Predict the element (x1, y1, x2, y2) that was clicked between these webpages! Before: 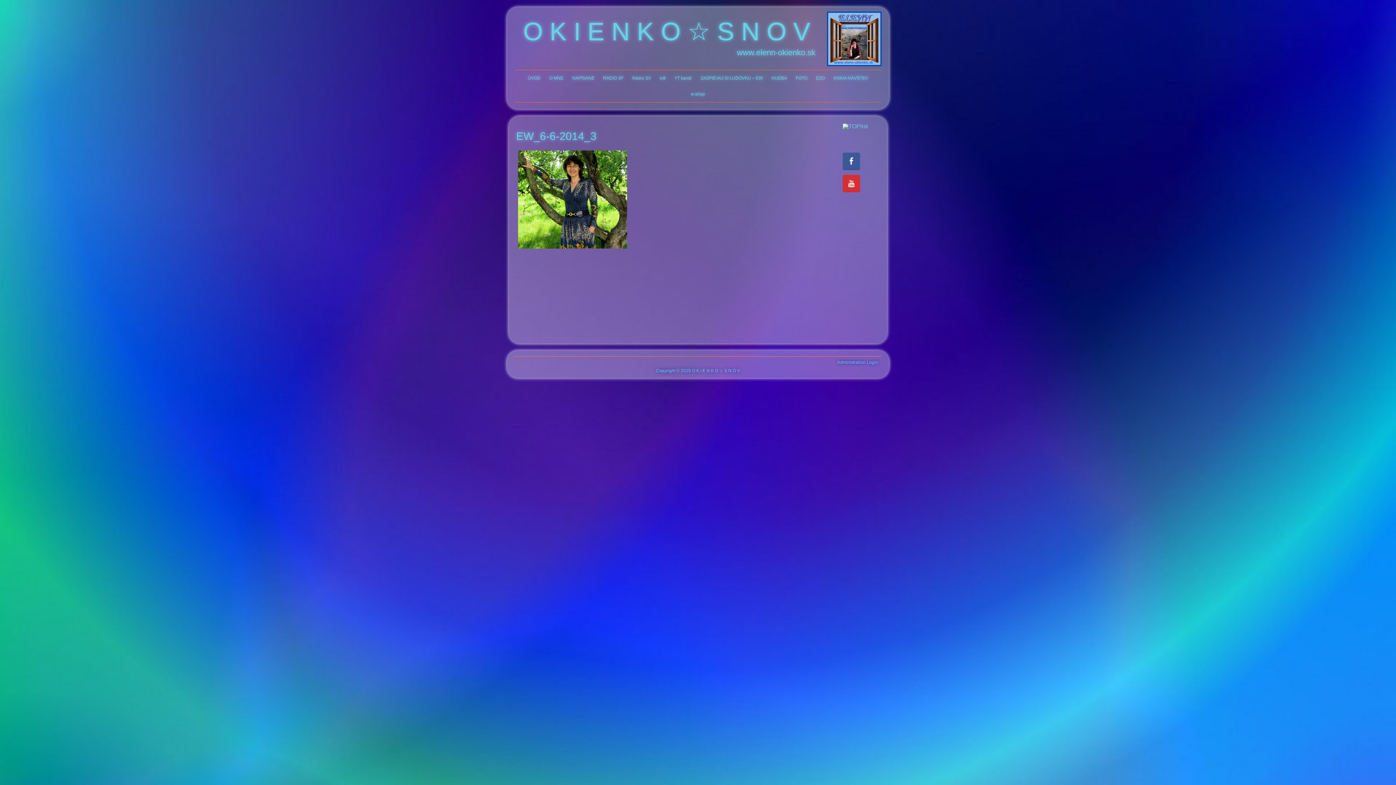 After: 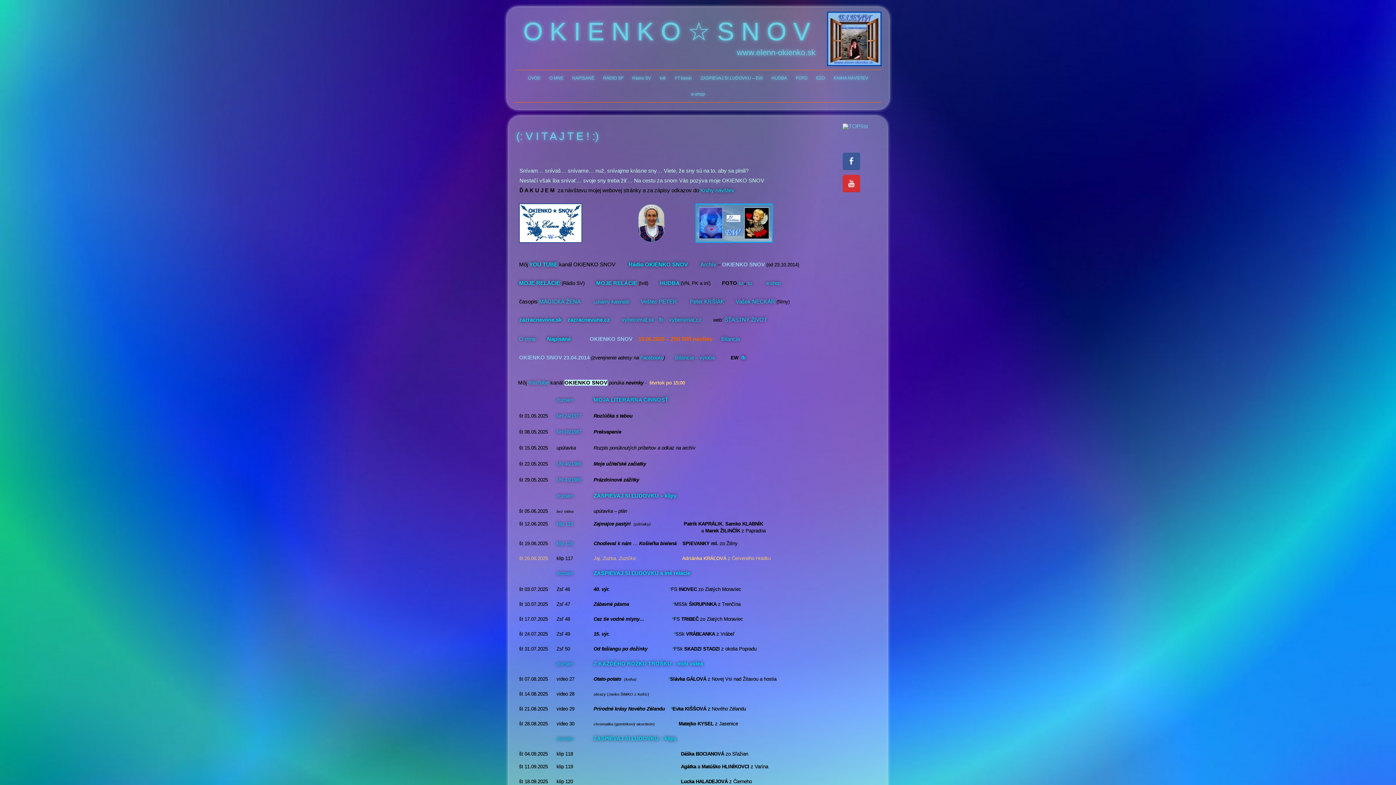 Action: label: ÚVOD bbox: (524, 70, 544, 85)